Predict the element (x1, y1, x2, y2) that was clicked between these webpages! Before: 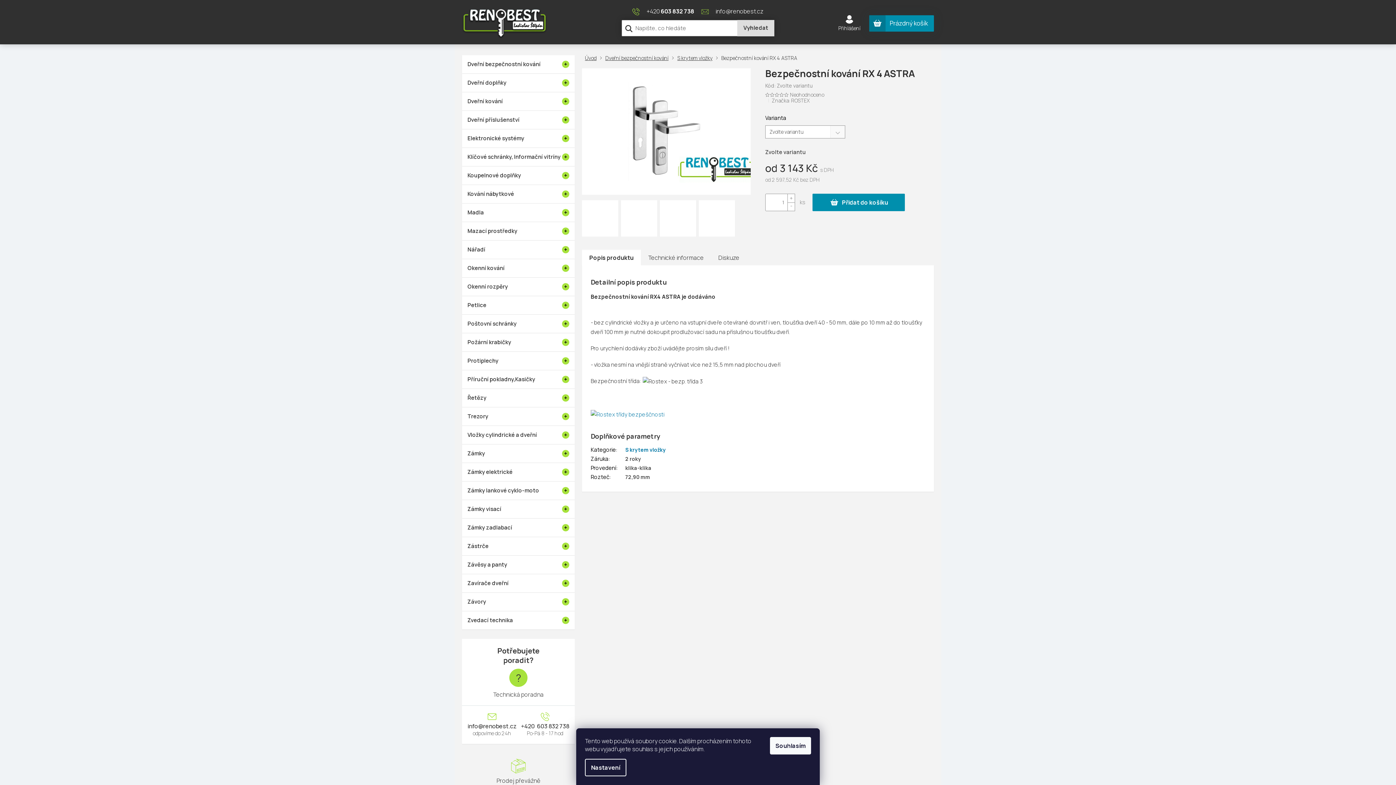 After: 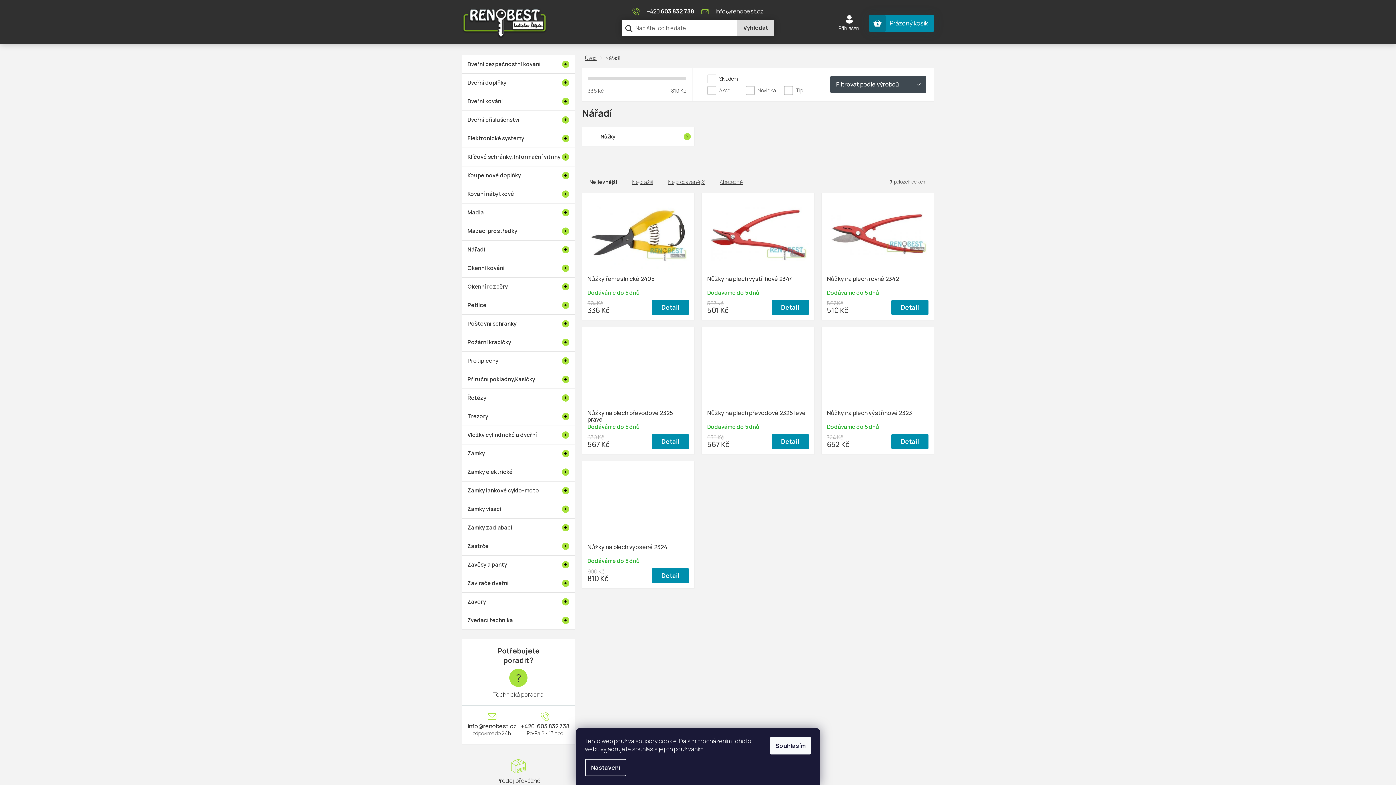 Action: bbox: (462, 240, 574, 258) label: Nářadí